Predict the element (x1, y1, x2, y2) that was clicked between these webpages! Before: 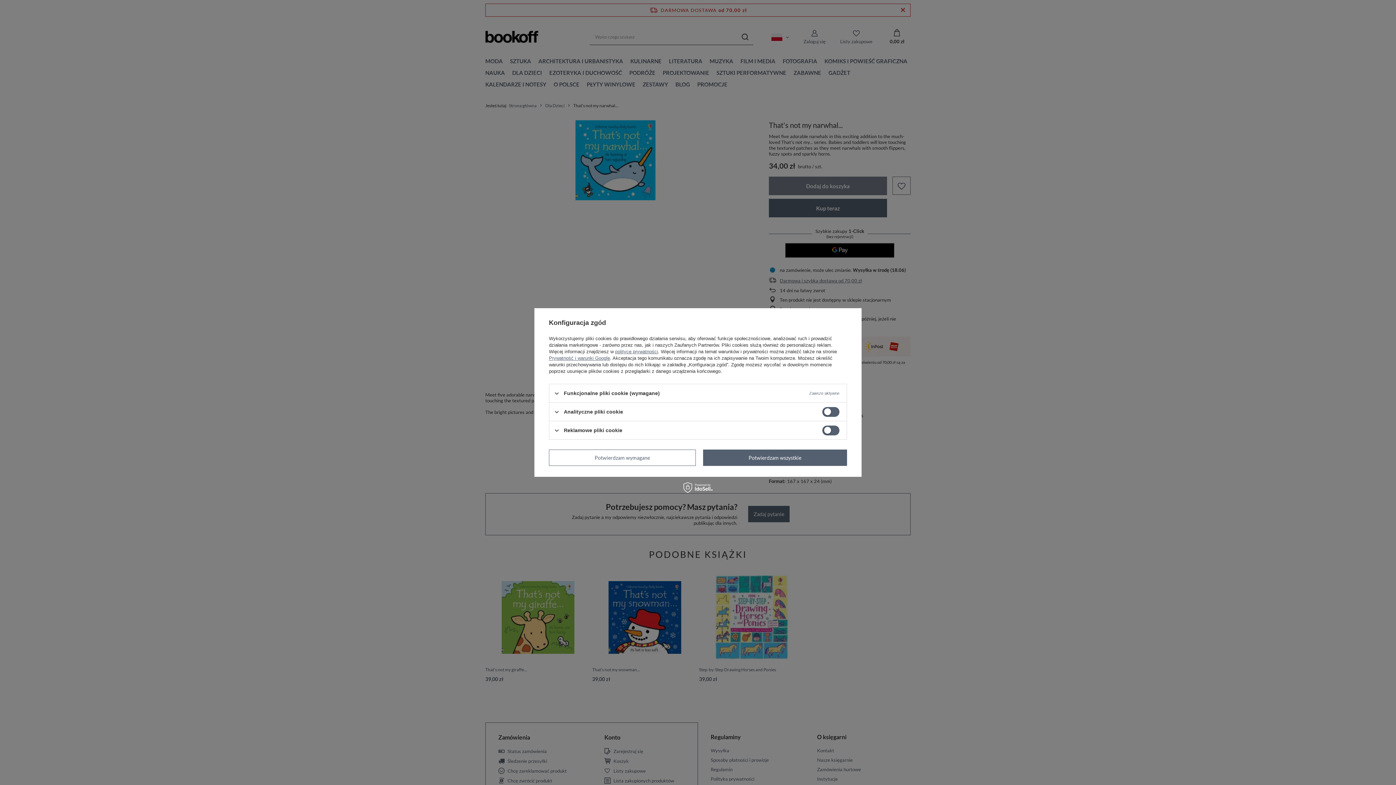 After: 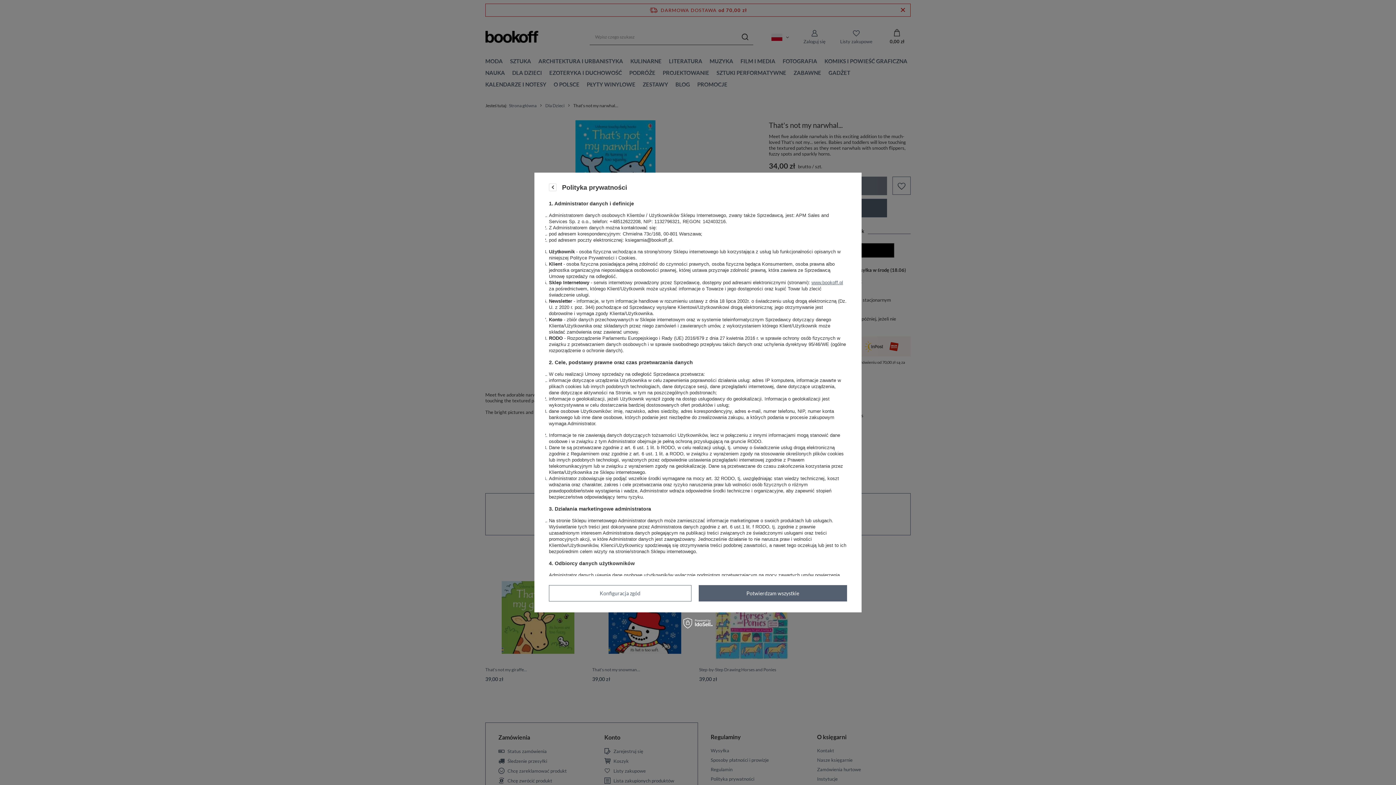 Action: bbox: (615, 349, 658, 354) label: polityce prywatności